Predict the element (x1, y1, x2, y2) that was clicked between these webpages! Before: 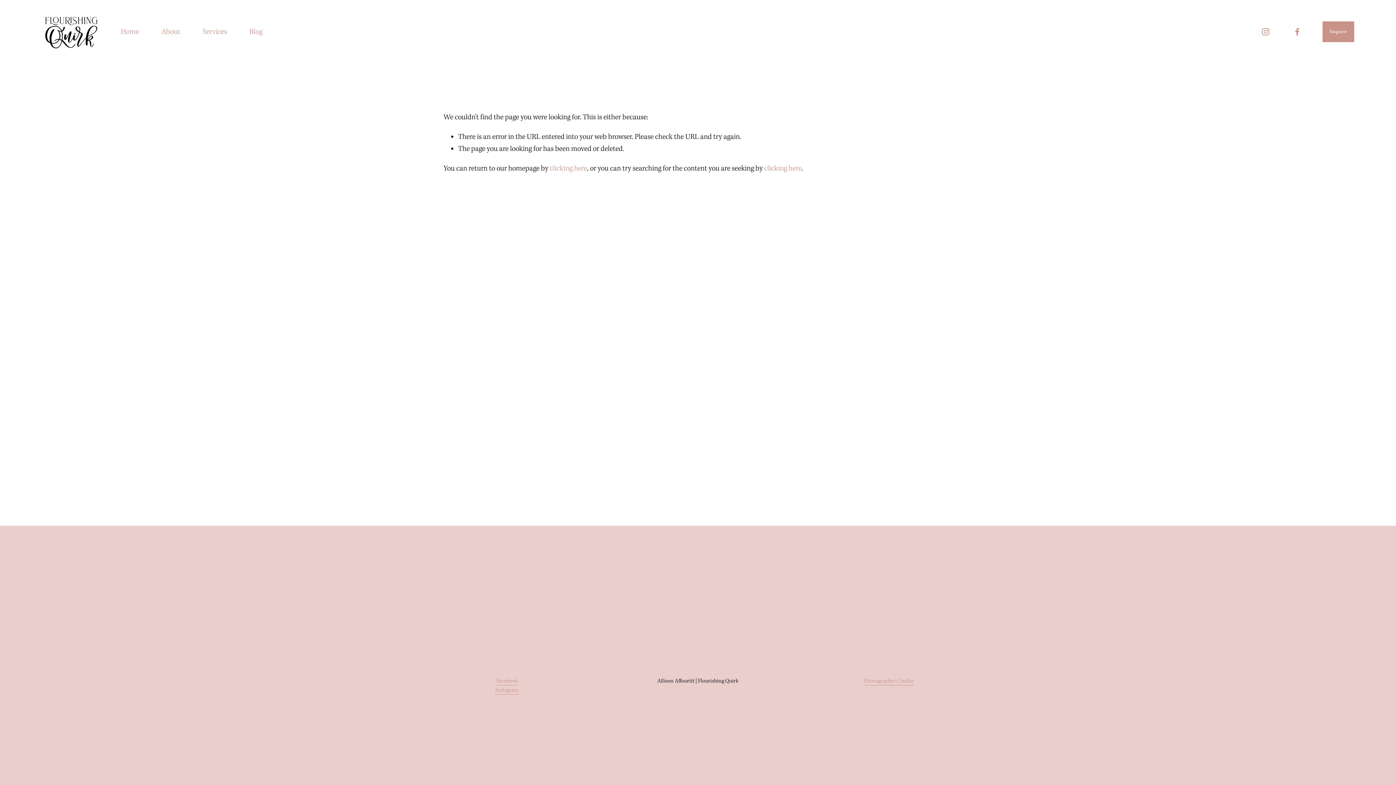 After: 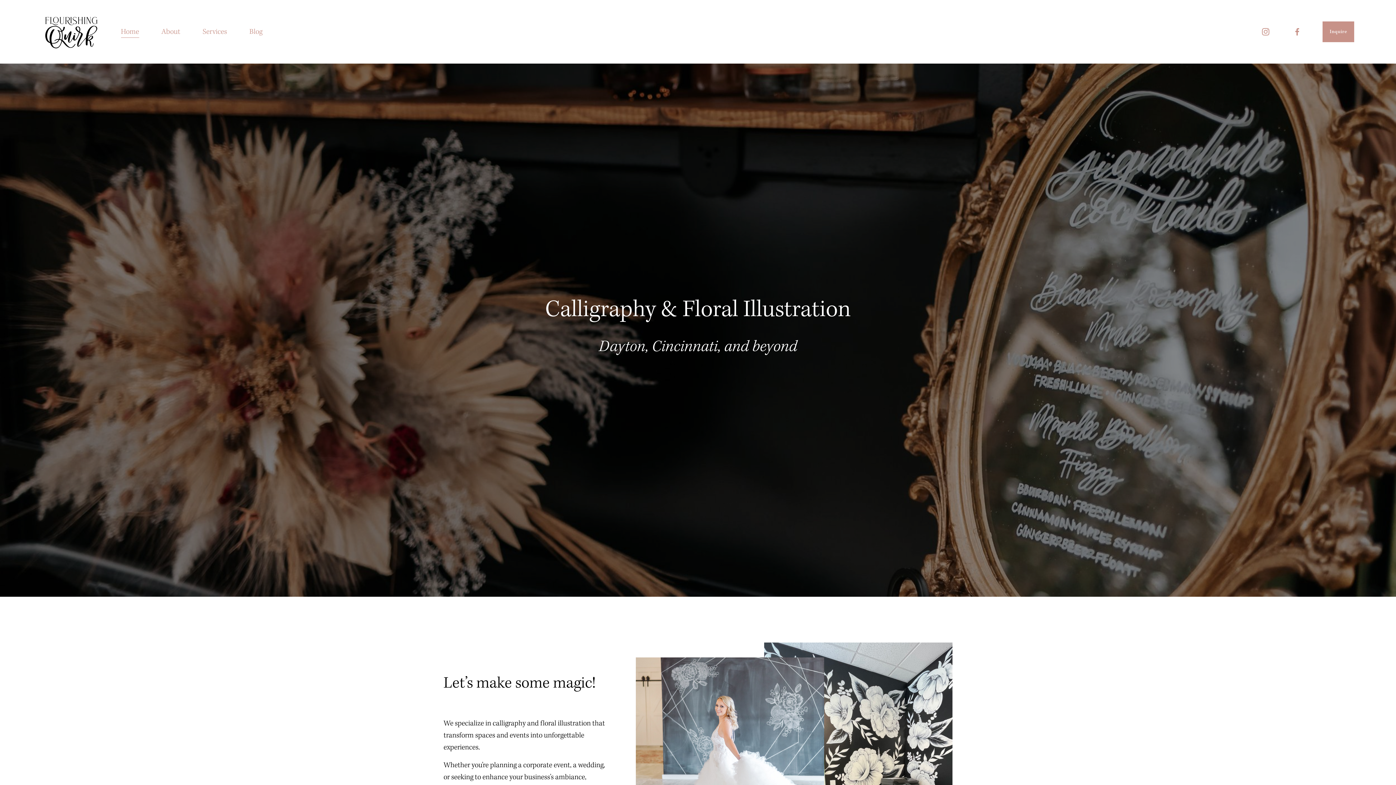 Action: bbox: (549, 163, 587, 172) label: clicking here